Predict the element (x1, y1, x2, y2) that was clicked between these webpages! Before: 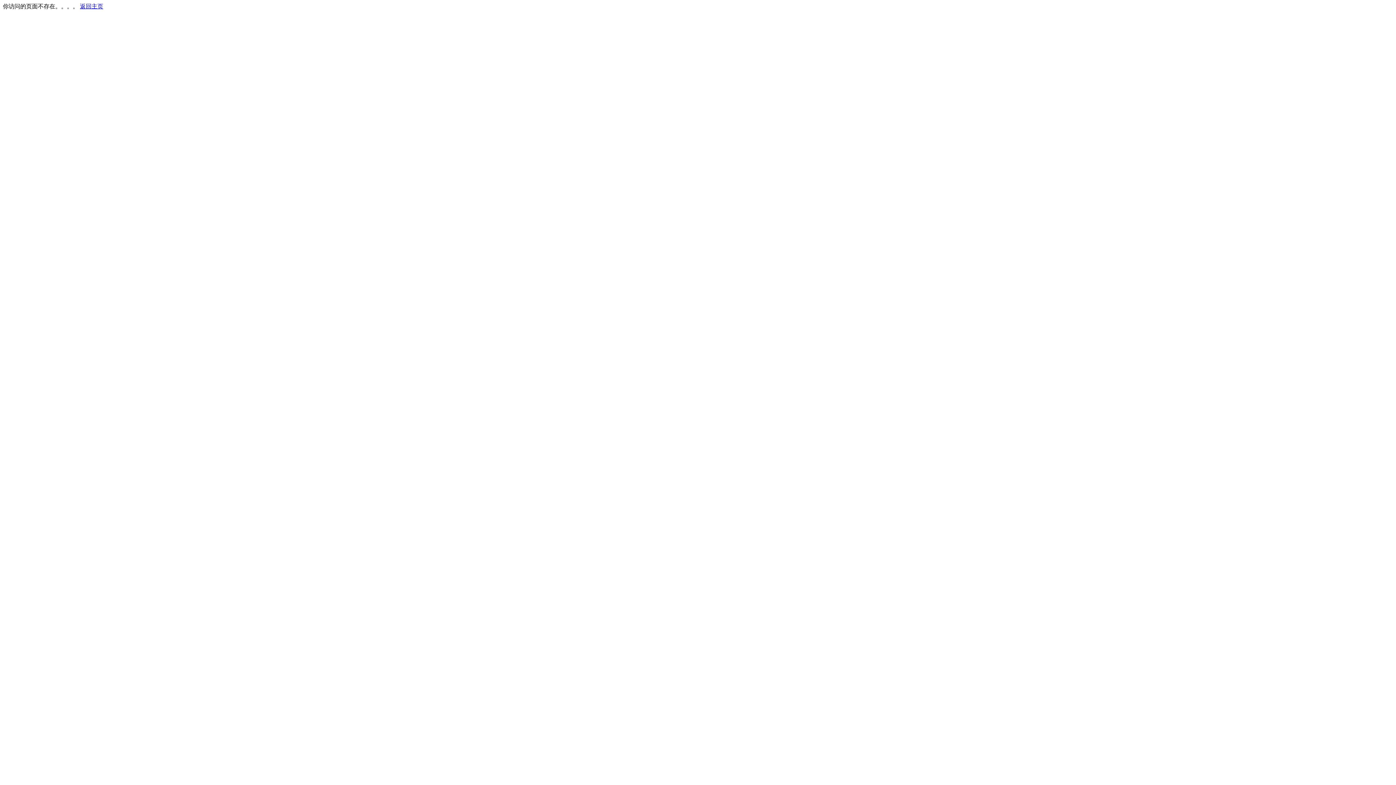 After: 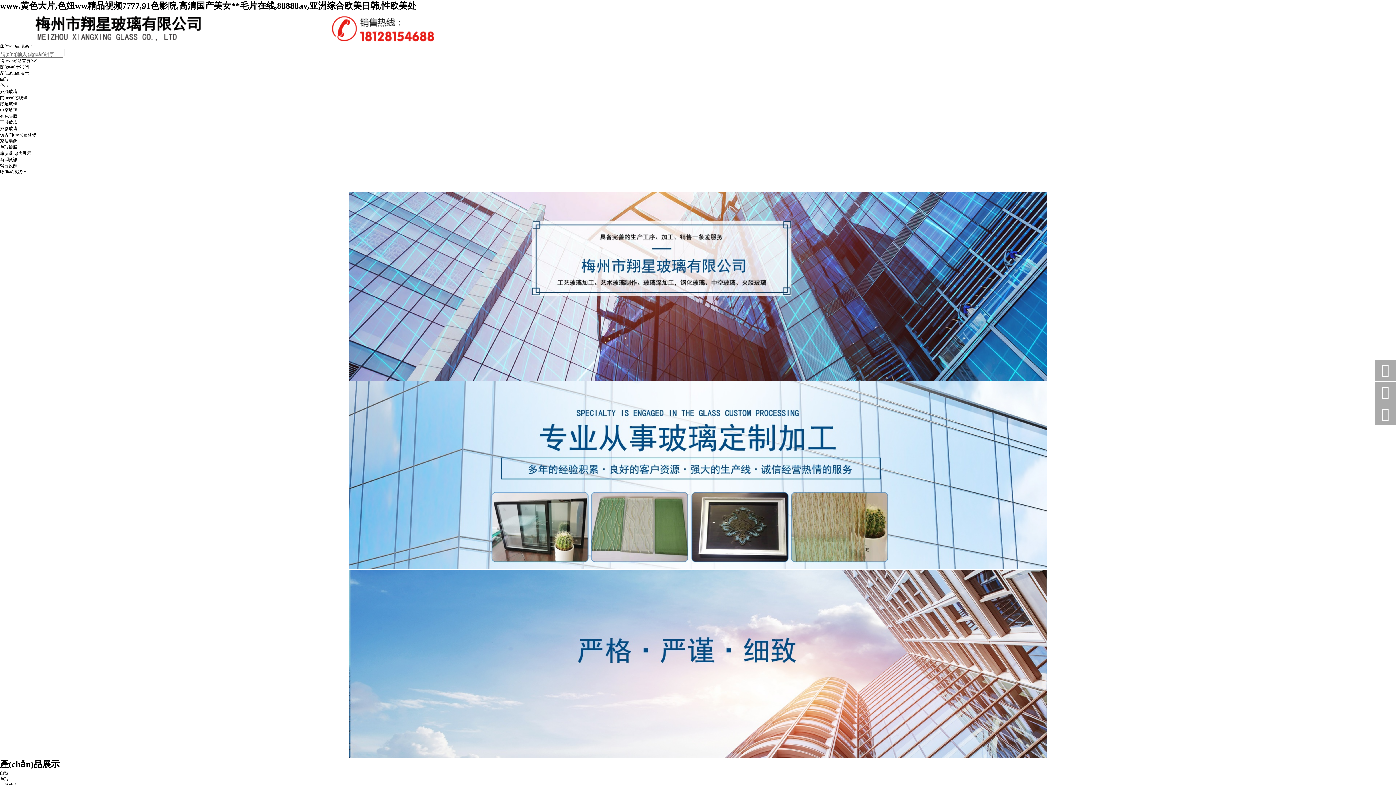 Action: bbox: (80, 3, 103, 9) label: 返回主页